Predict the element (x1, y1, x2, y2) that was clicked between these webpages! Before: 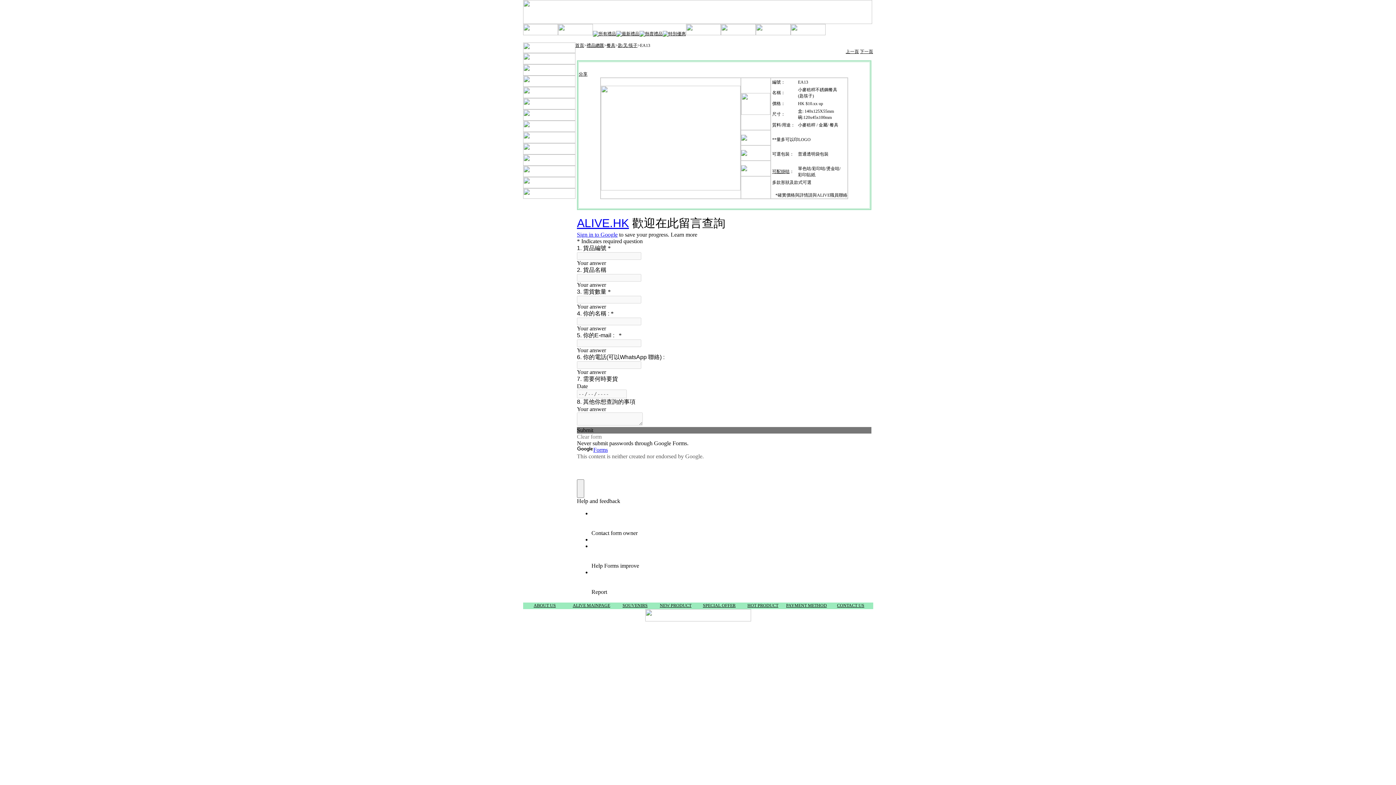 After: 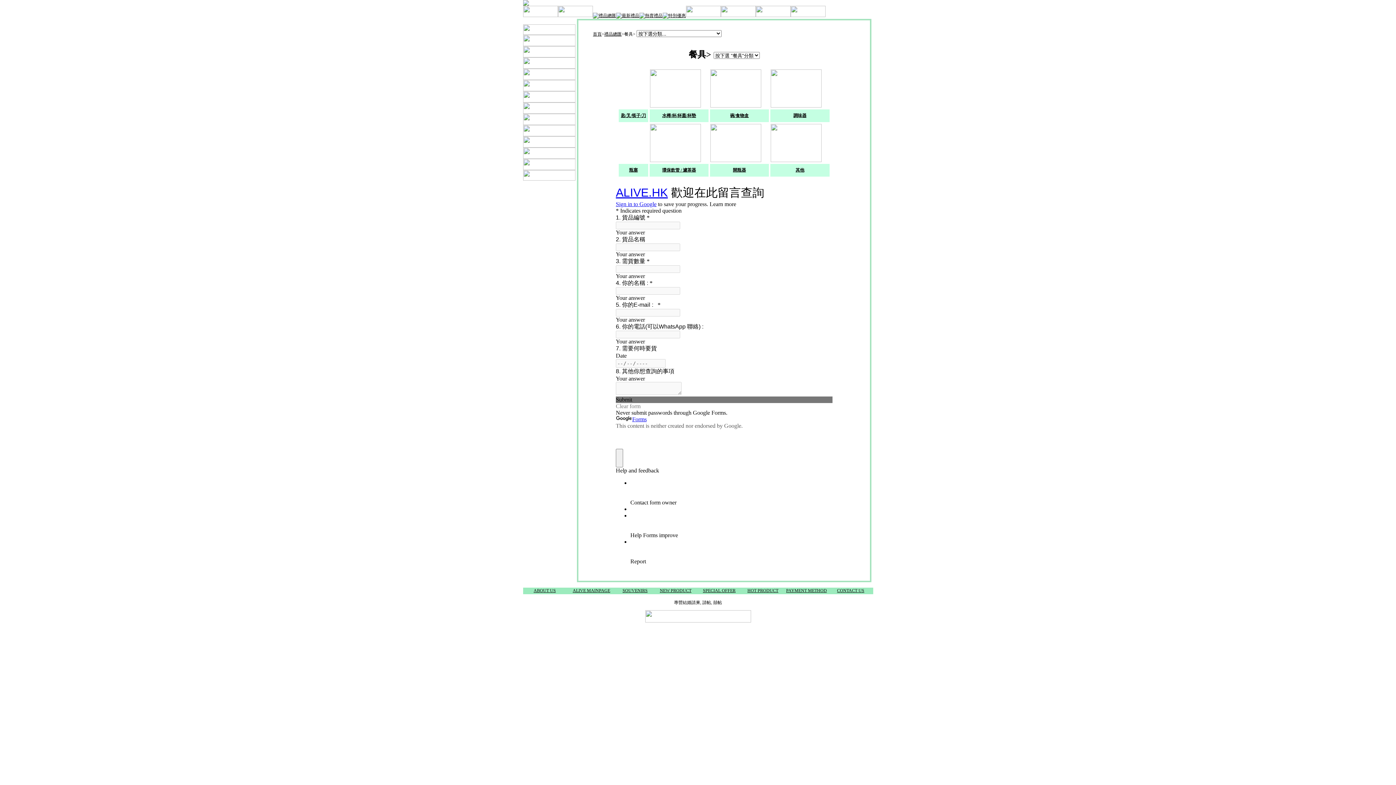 Action: label: 餐具 bbox: (606, 42, 615, 48)